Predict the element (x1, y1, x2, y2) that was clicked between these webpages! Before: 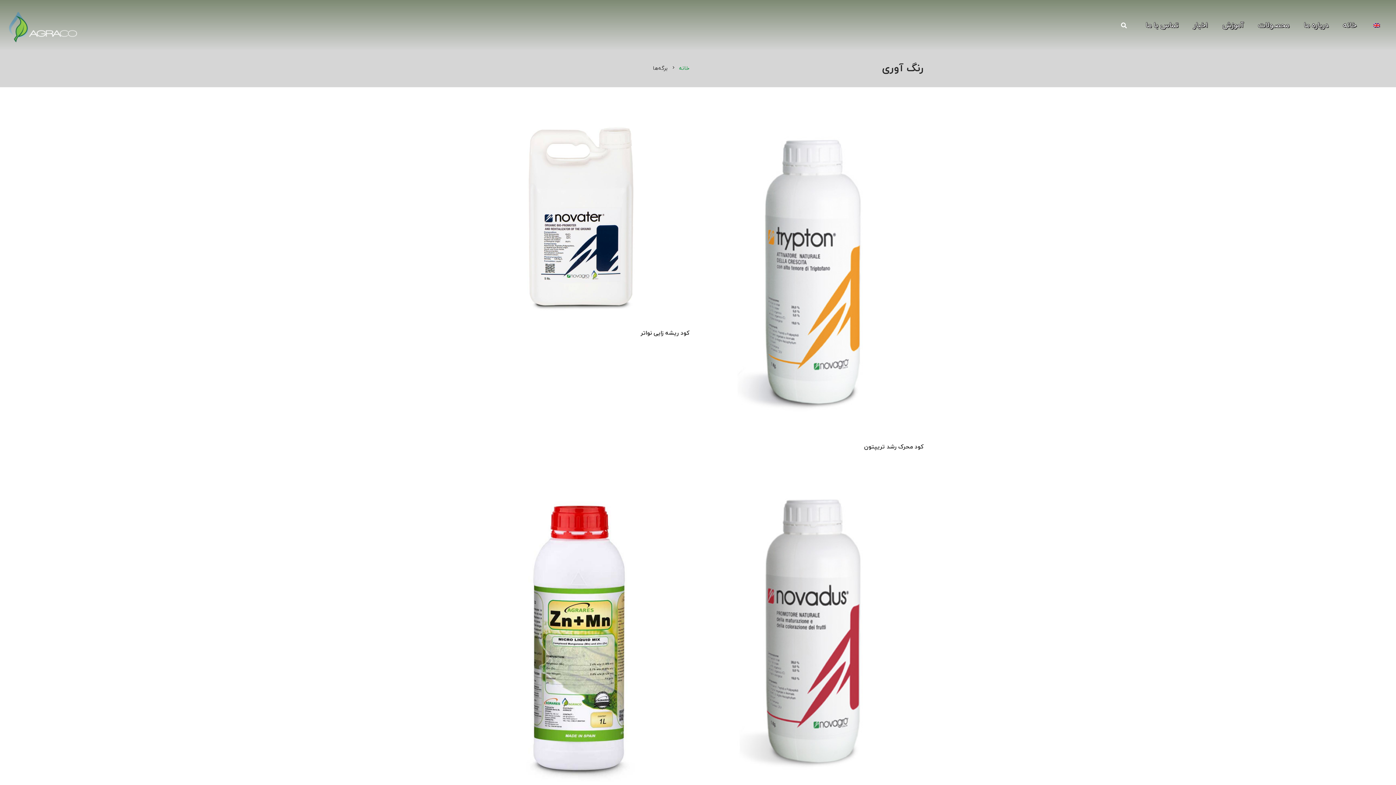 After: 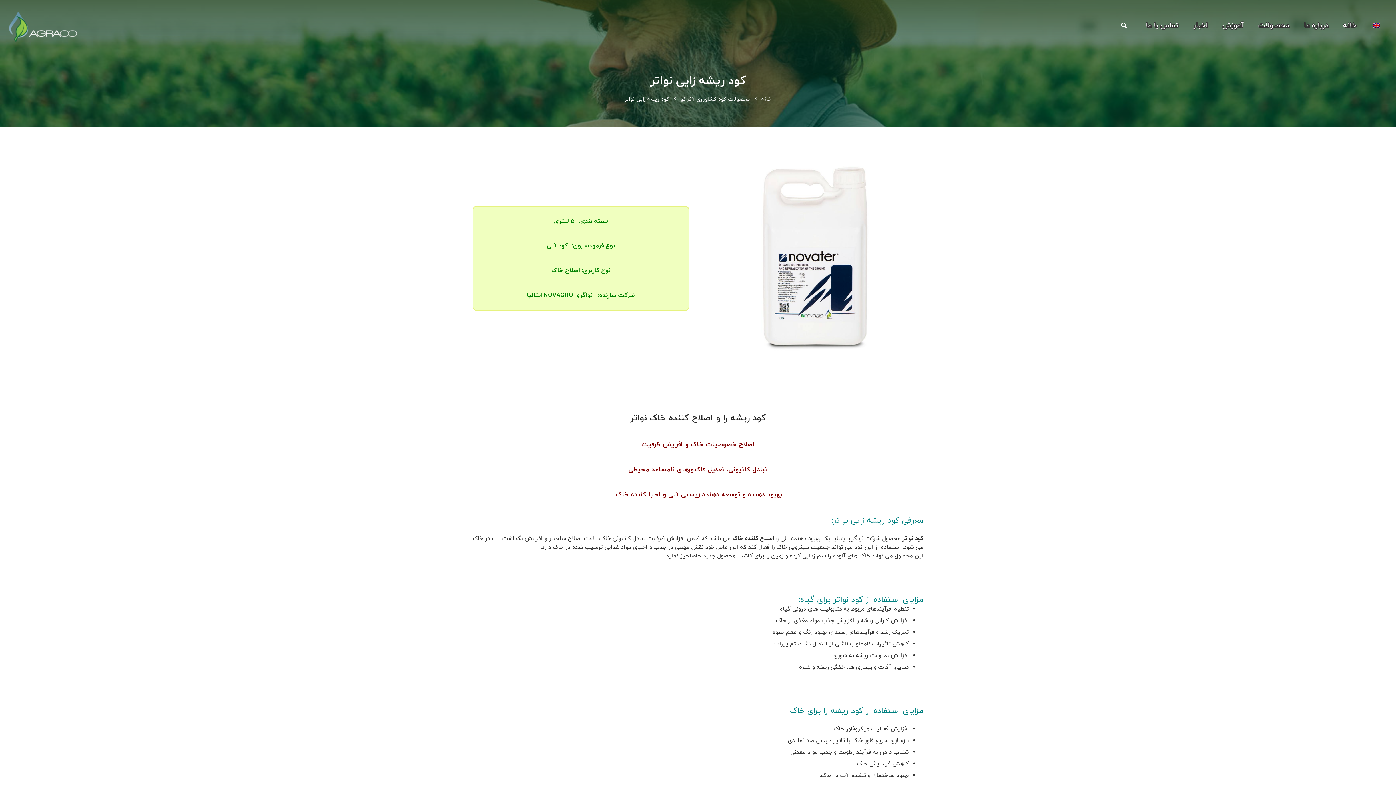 Action: bbox: (640, 329, 689, 337) label: کود ریشه زایی نواتر